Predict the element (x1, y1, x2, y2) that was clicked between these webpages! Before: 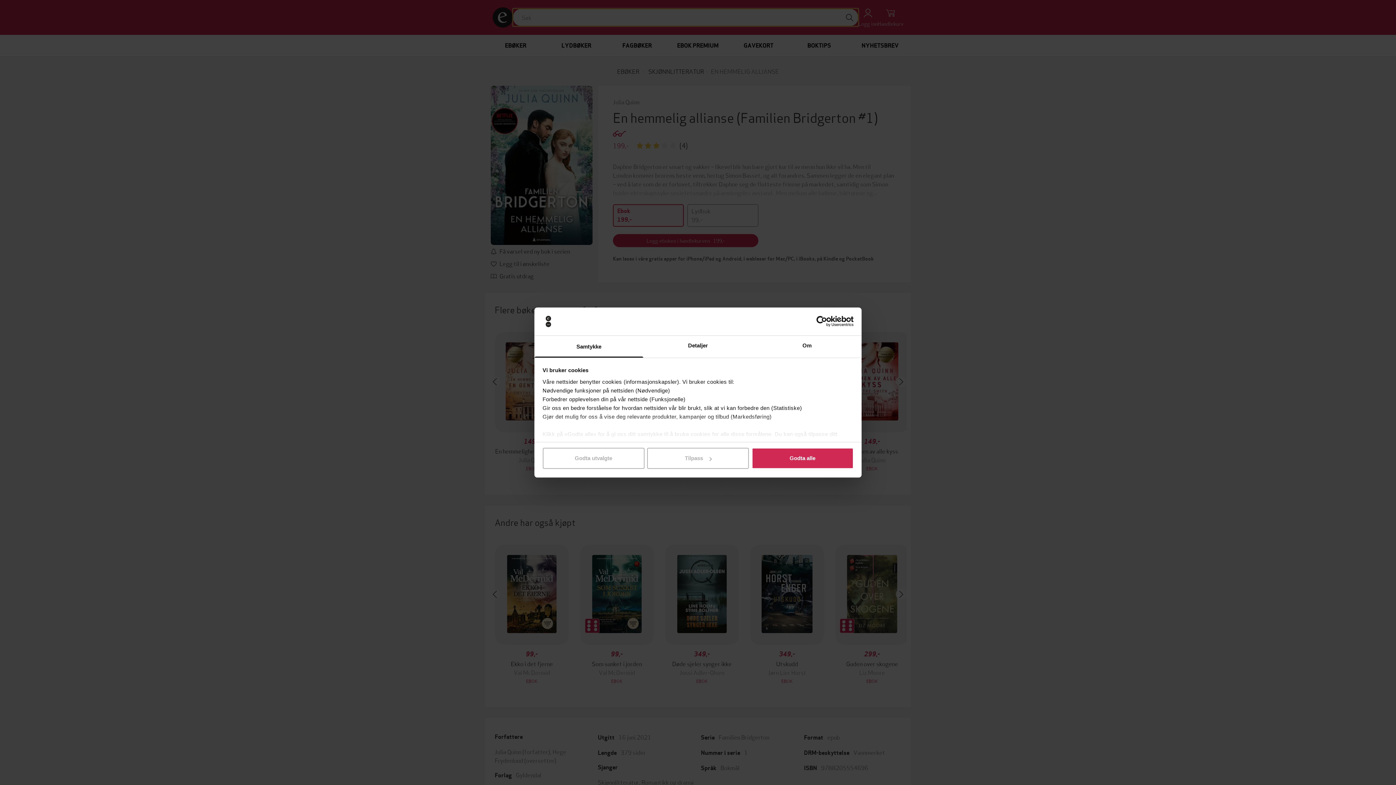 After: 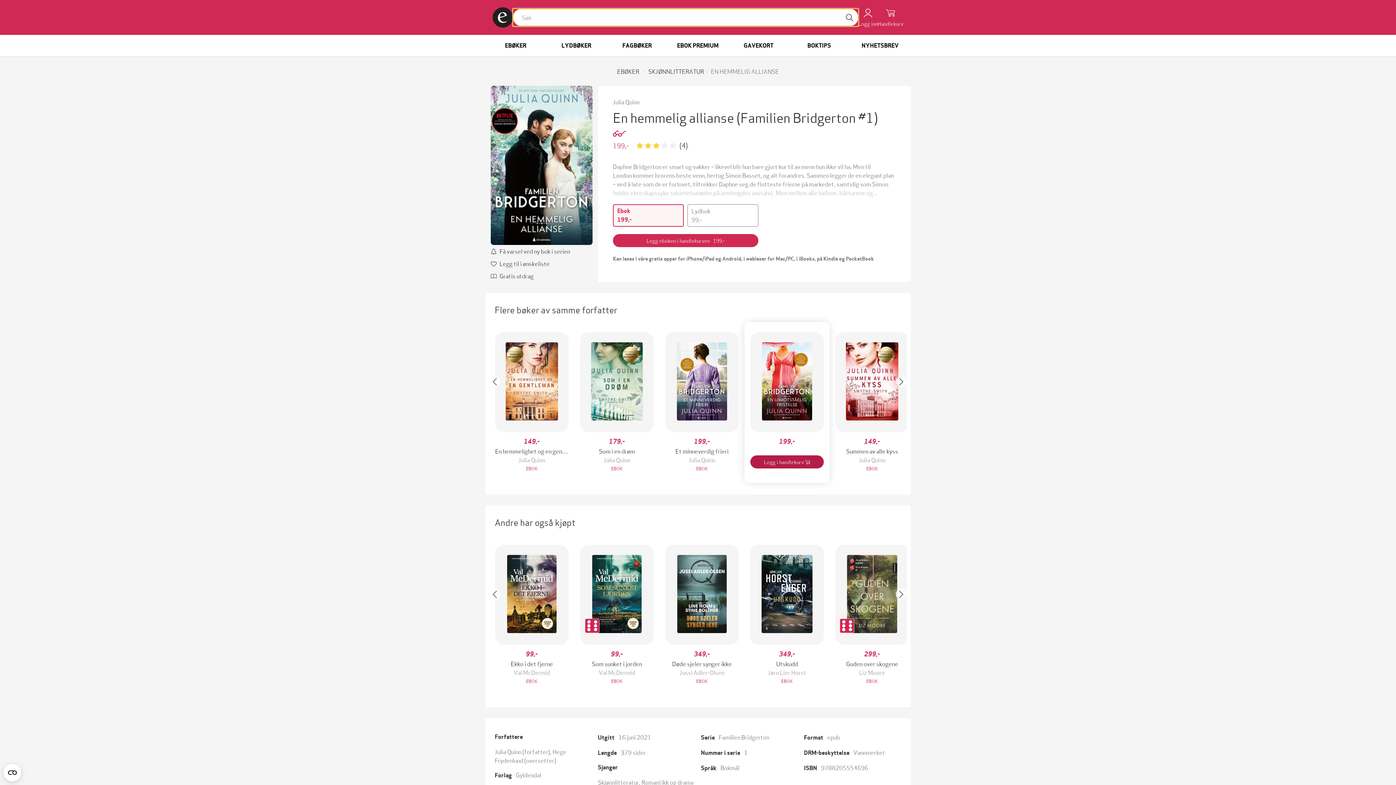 Action: label: Godta alle bbox: (751, 448, 853, 469)